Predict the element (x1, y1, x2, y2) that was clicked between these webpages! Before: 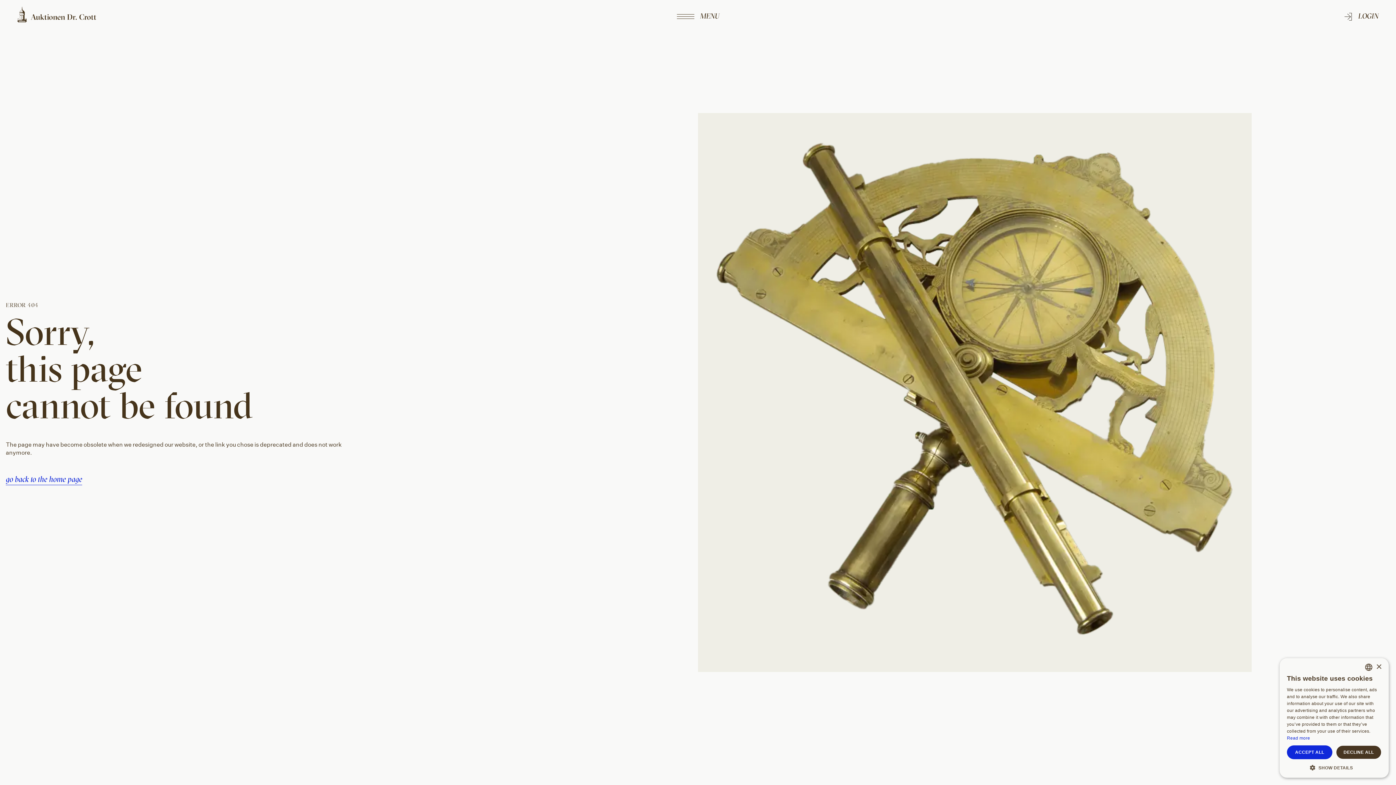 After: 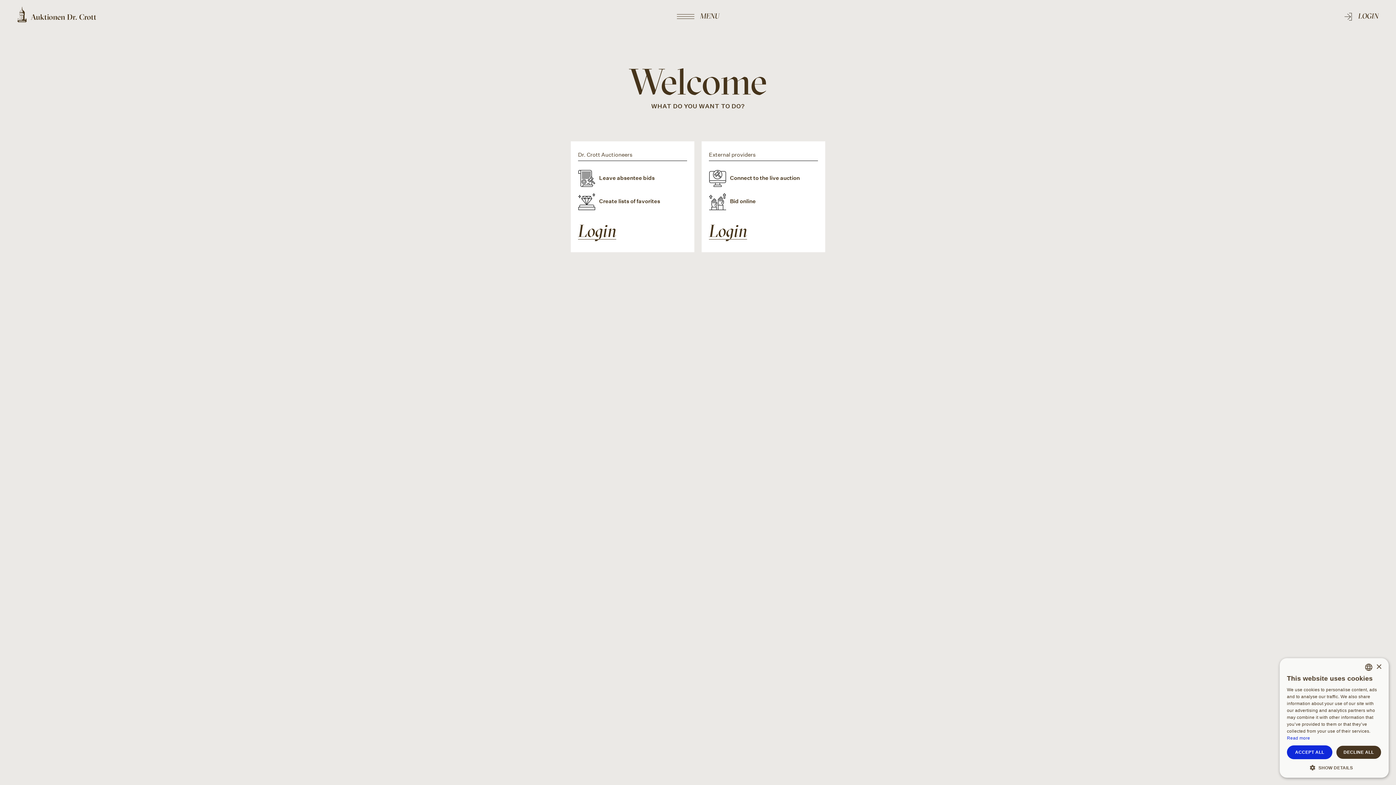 Action: bbox: (1344, 12, 1378, 21) label: LOGIN